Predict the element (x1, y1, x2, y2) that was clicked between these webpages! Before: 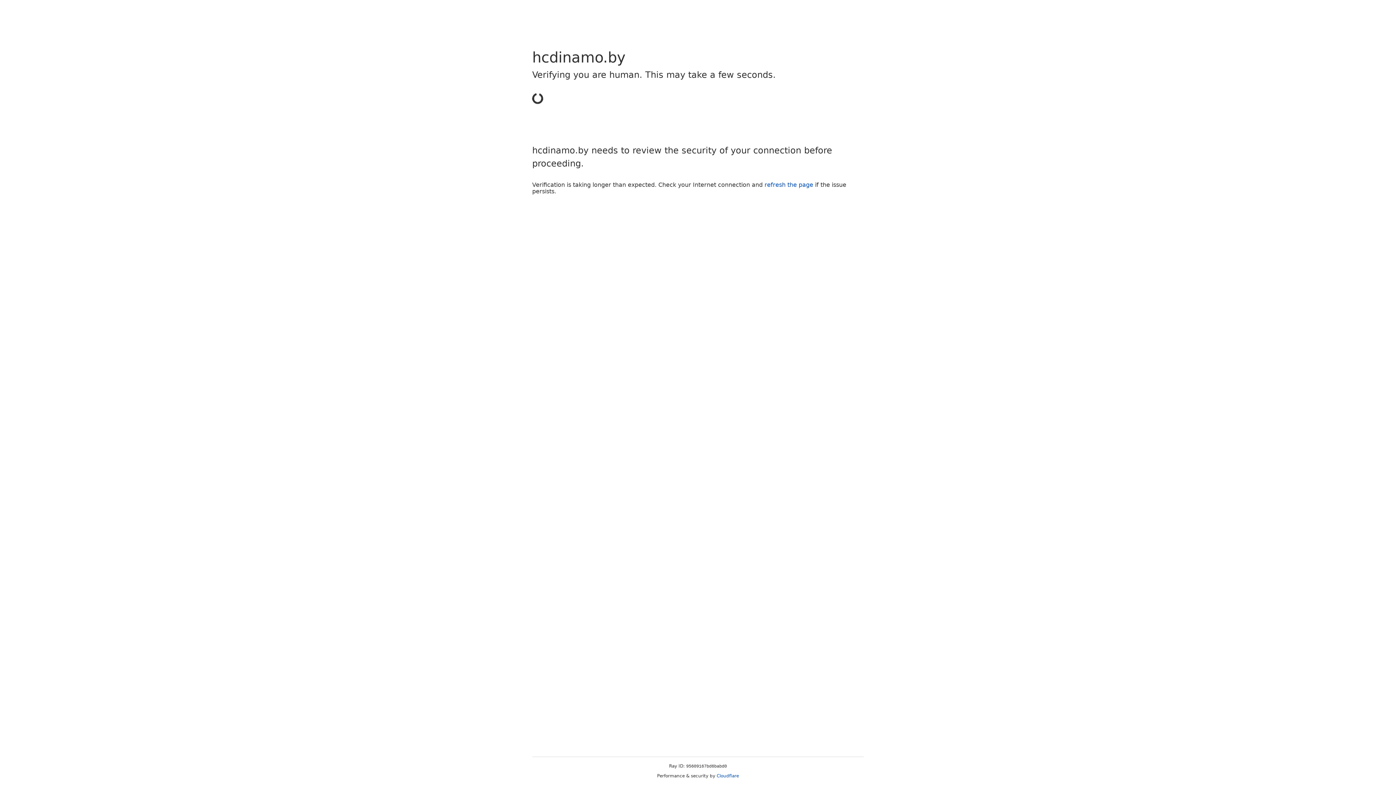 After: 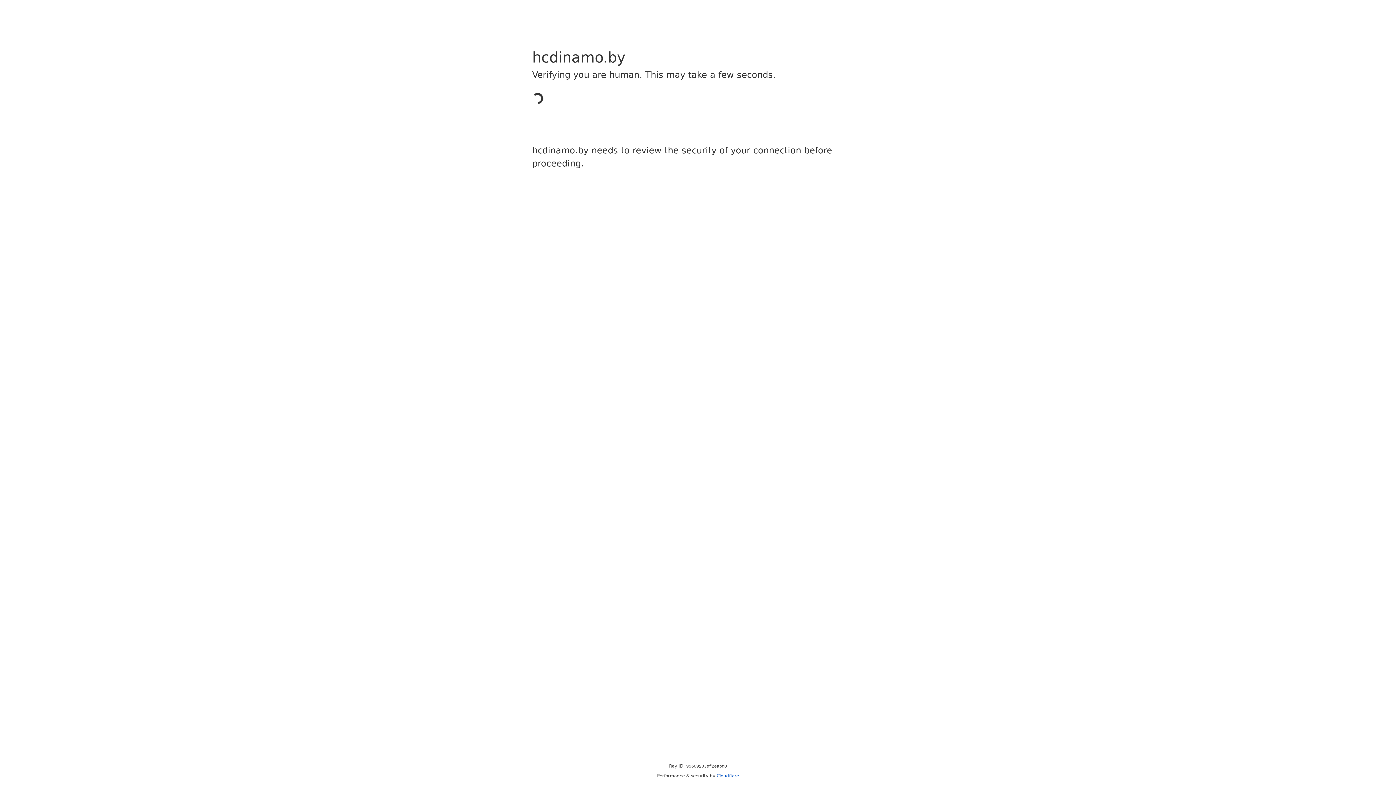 Action: label: Cloudflare bbox: (716, 773, 739, 778)